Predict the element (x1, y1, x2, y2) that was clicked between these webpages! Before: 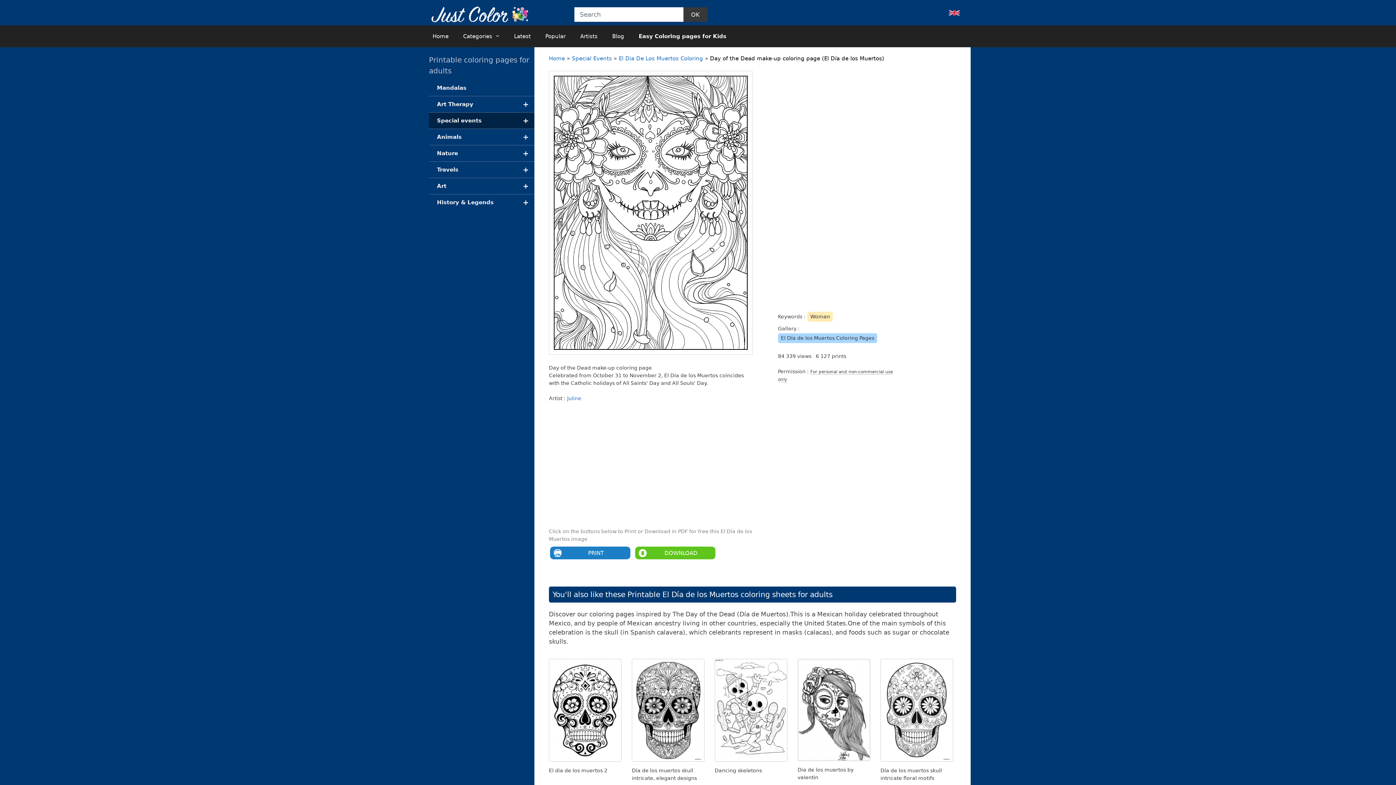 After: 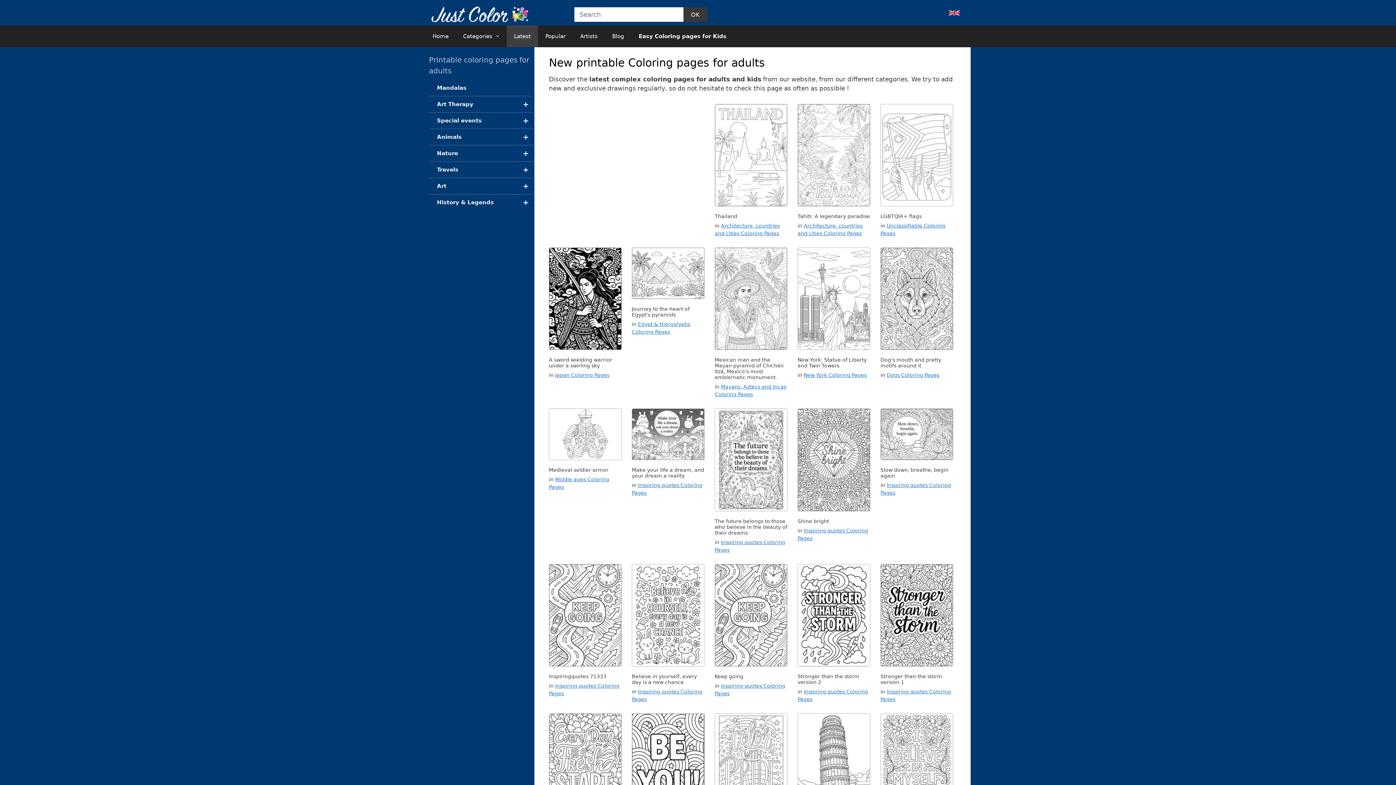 Action: label: Latest bbox: (506, 25, 538, 47)